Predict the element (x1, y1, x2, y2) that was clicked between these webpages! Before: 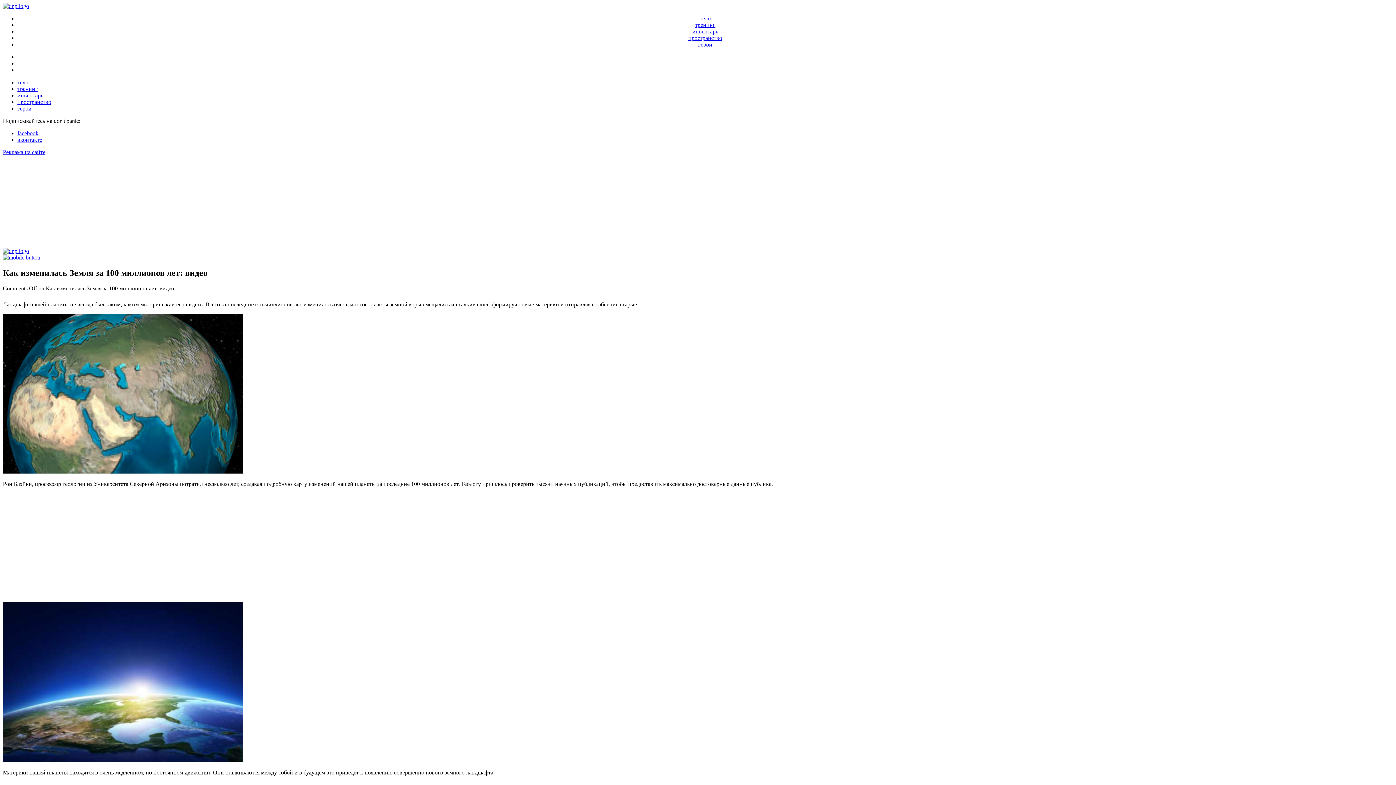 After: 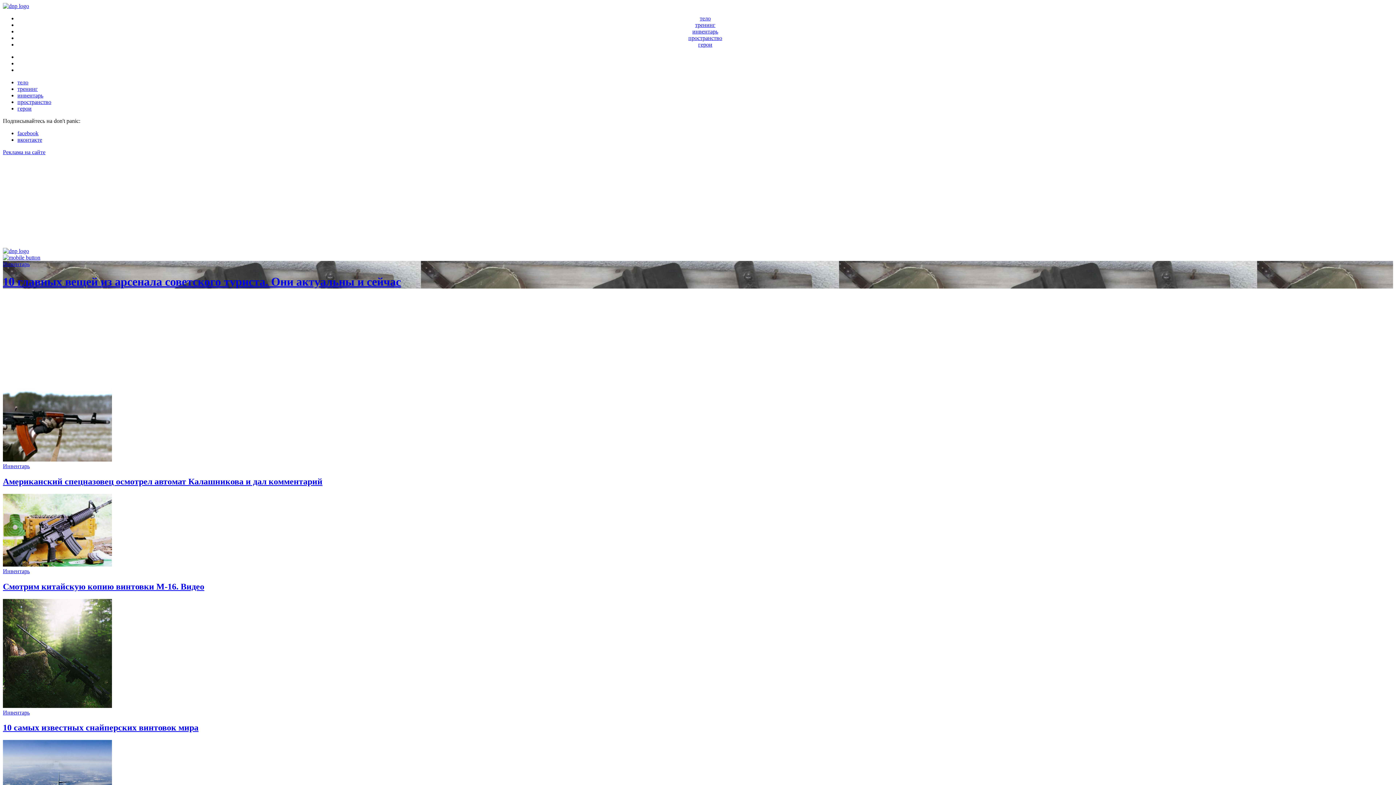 Action: label: инвентарь bbox: (692, 28, 718, 34)